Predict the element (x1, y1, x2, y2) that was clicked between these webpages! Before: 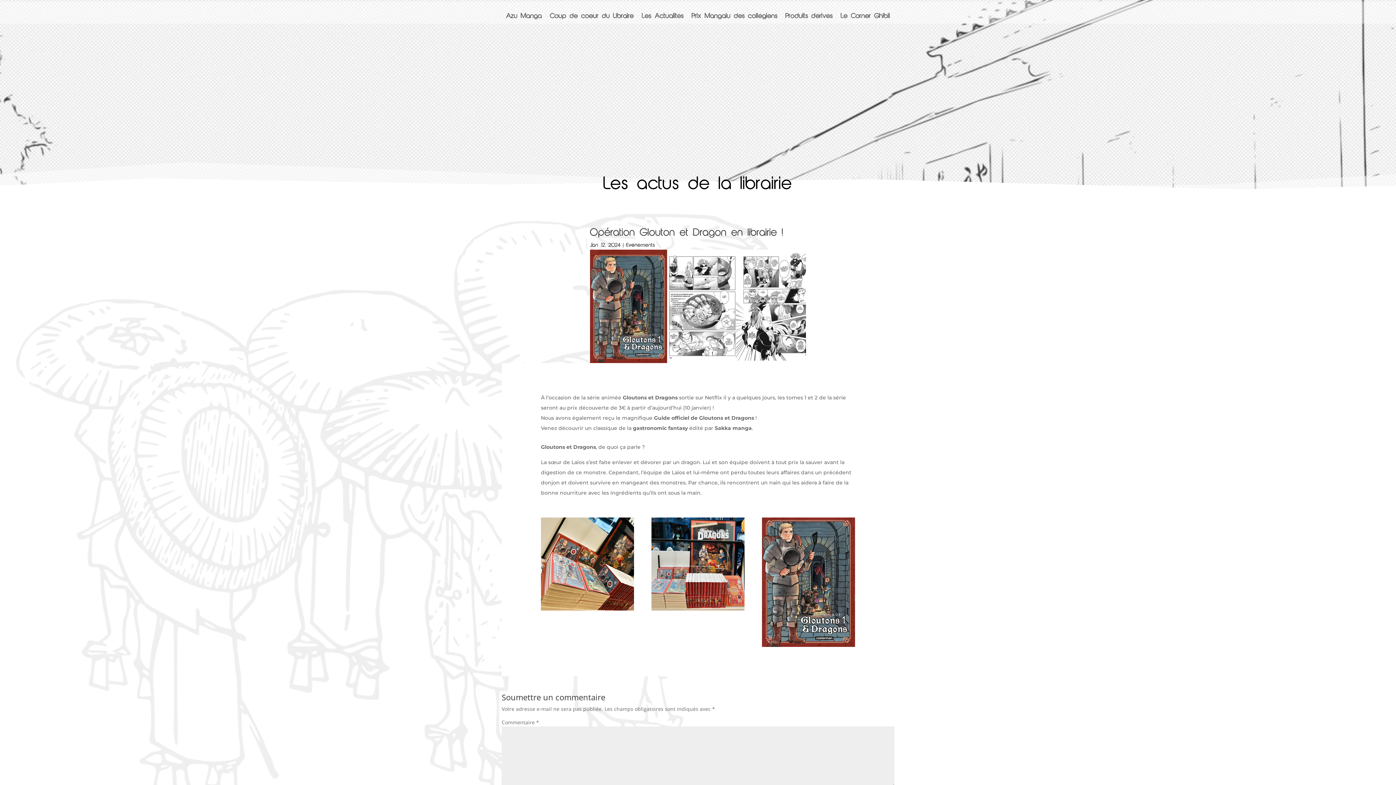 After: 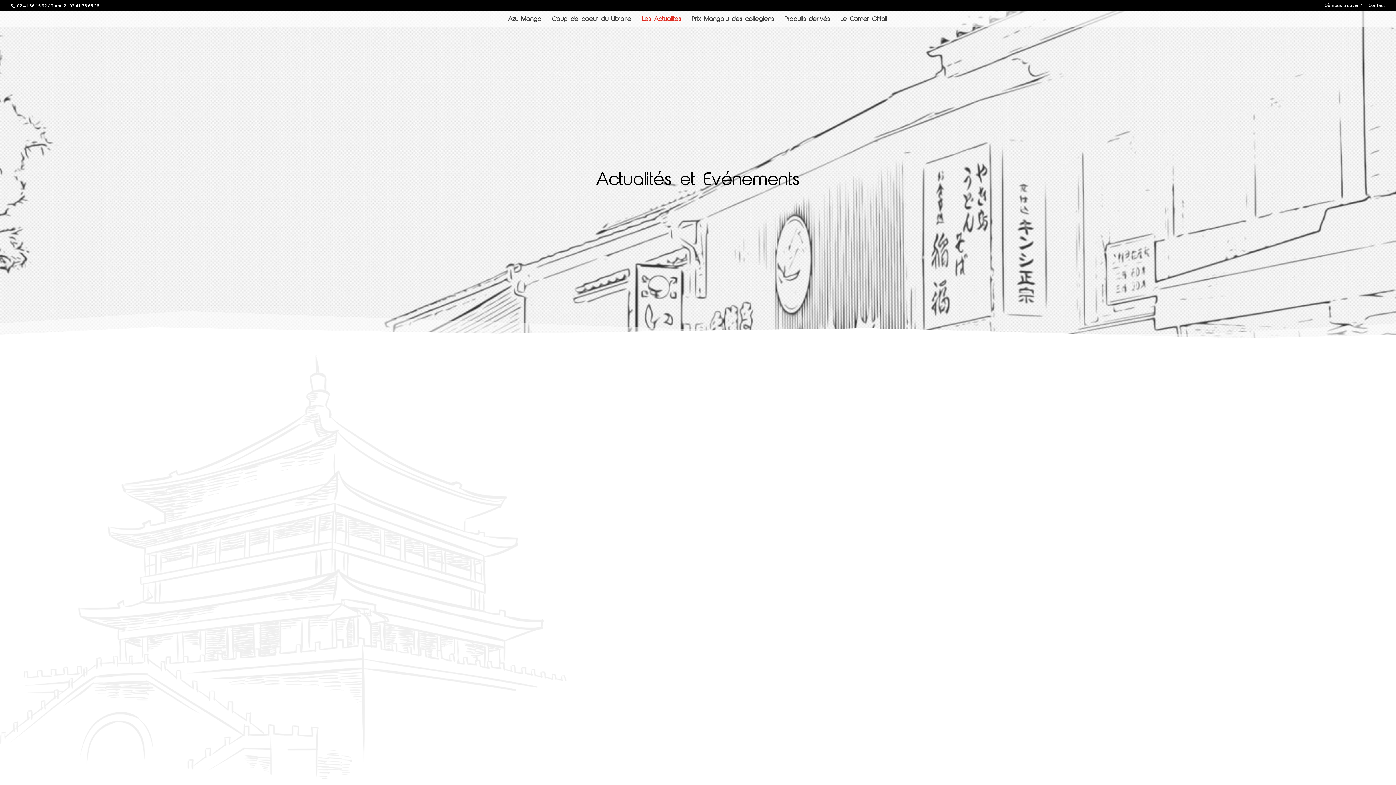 Action: label: Les Actualités bbox: (642, 13, 683, 21)